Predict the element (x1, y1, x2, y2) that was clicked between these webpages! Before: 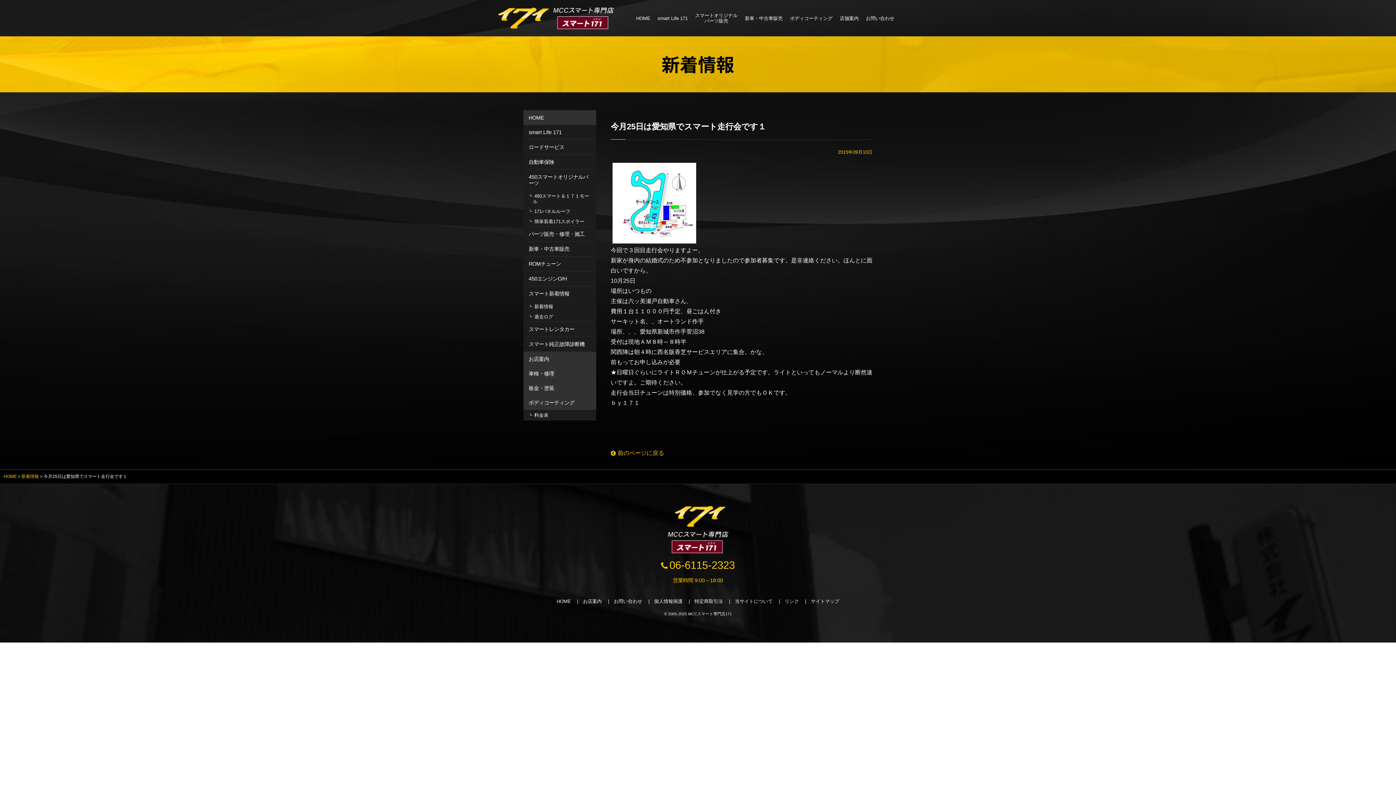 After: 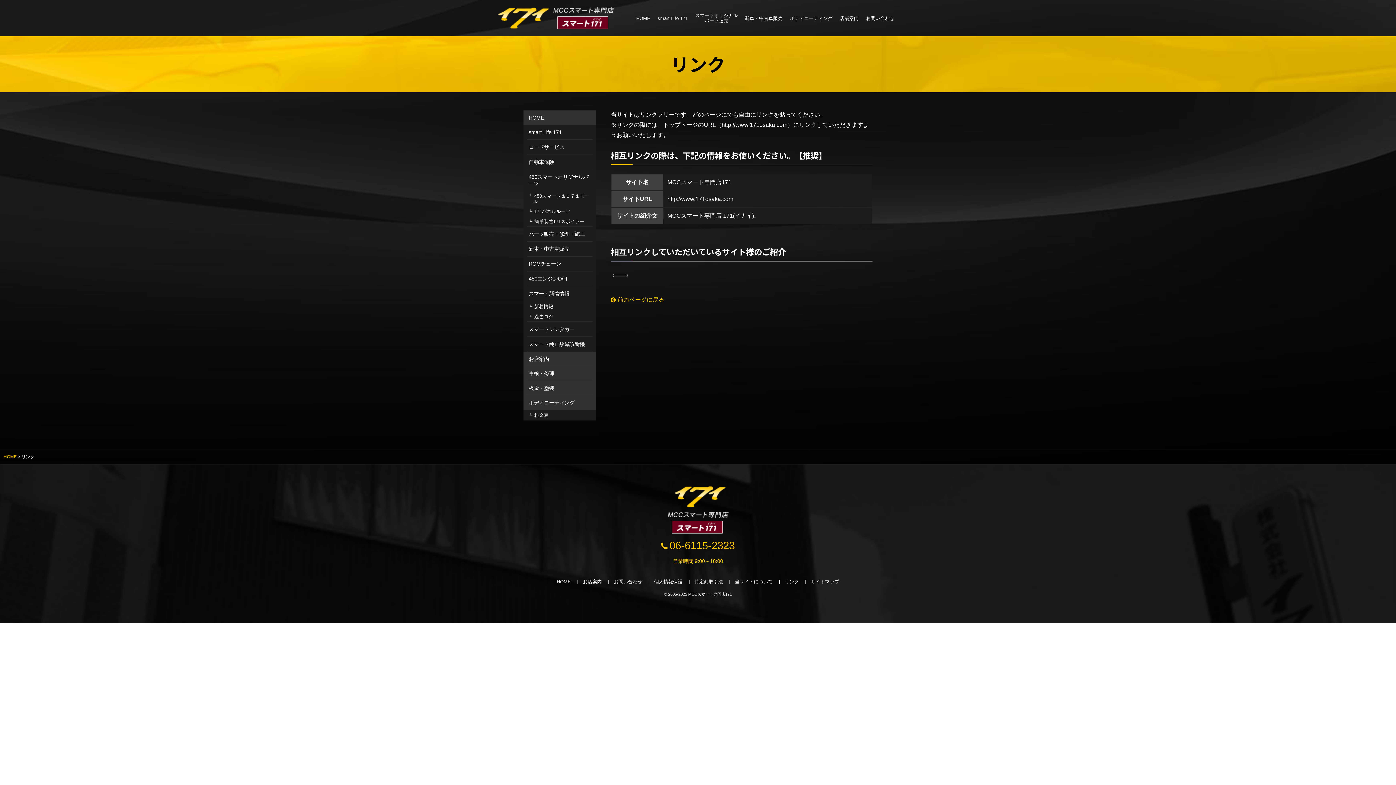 Action: label: リンク bbox: (776, 596, 801, 607)